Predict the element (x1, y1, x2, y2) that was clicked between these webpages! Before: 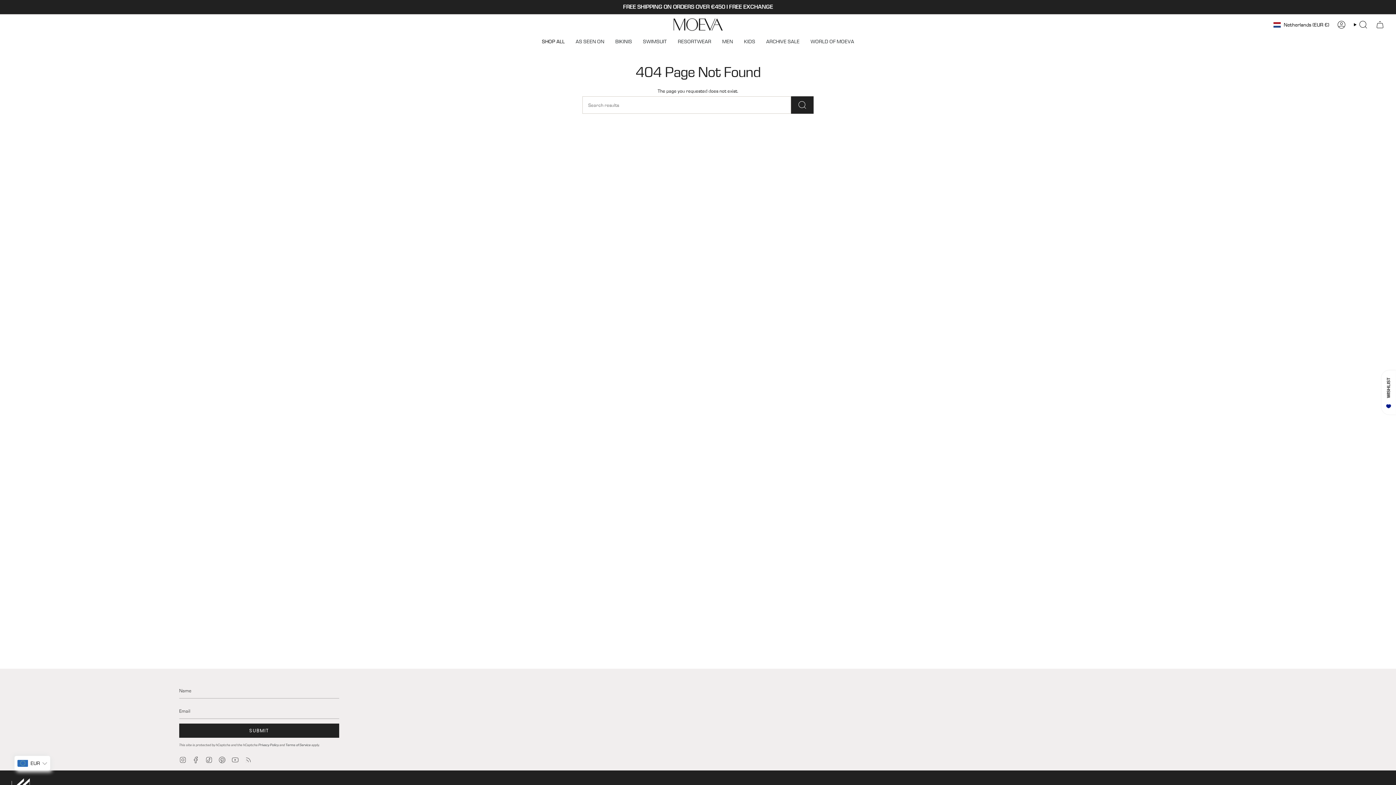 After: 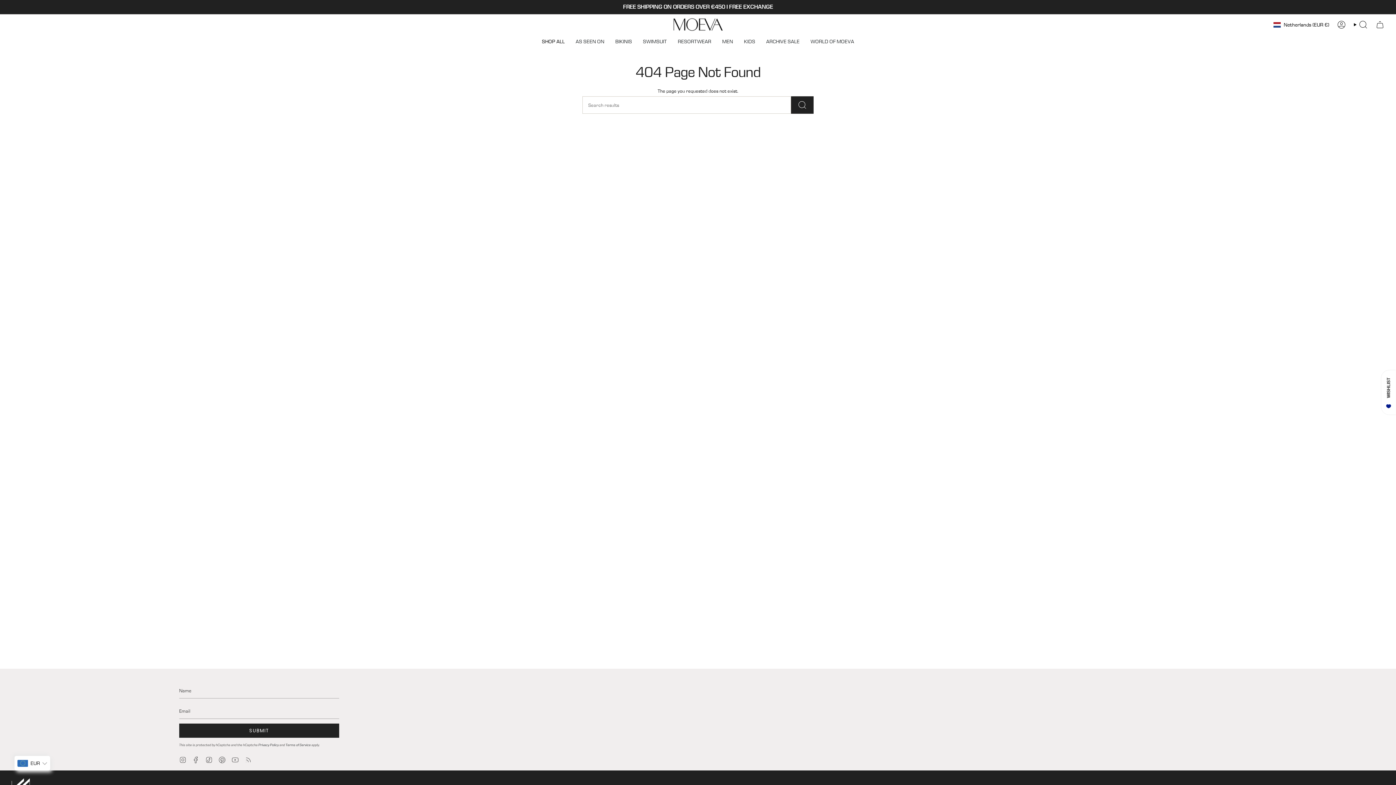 Action: bbox: (205, 756, 212, 762) label: TikTok